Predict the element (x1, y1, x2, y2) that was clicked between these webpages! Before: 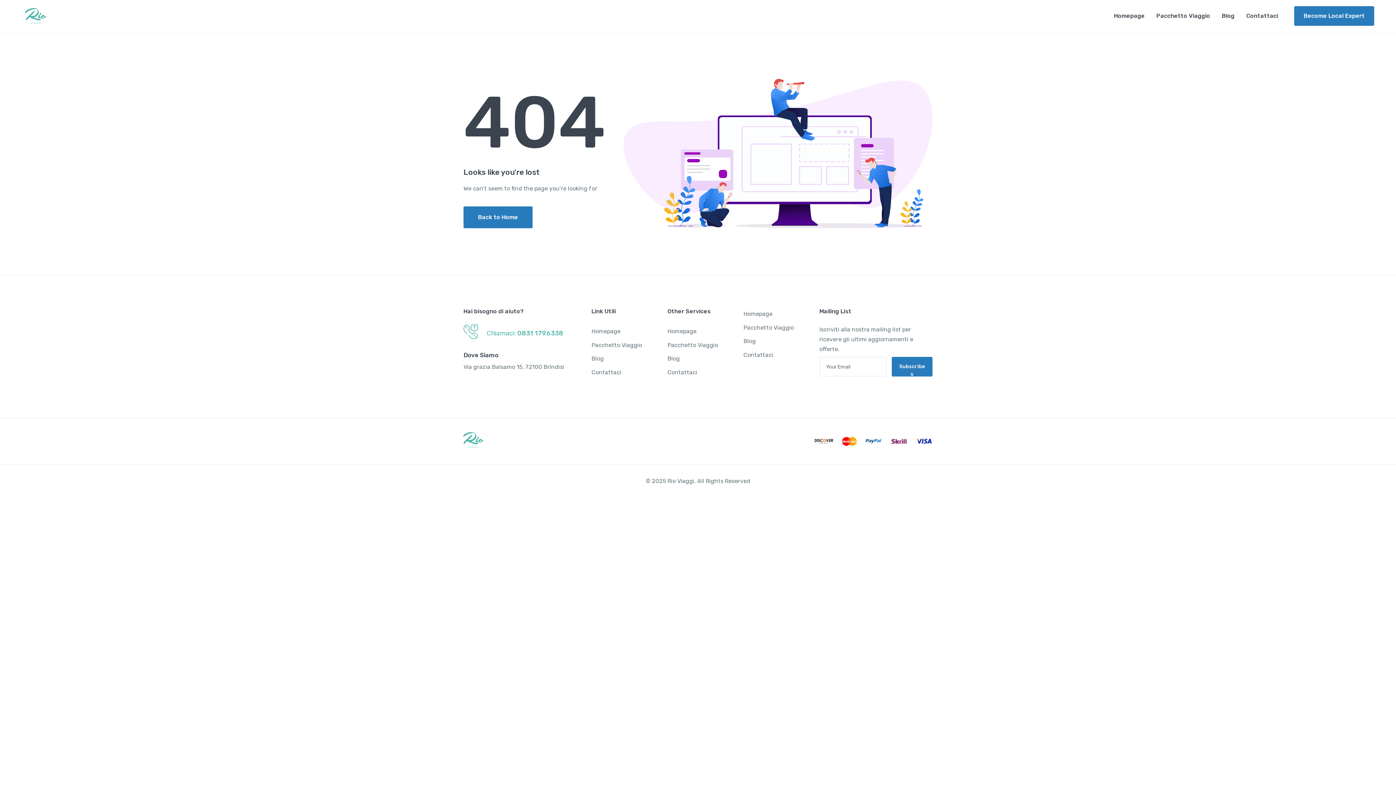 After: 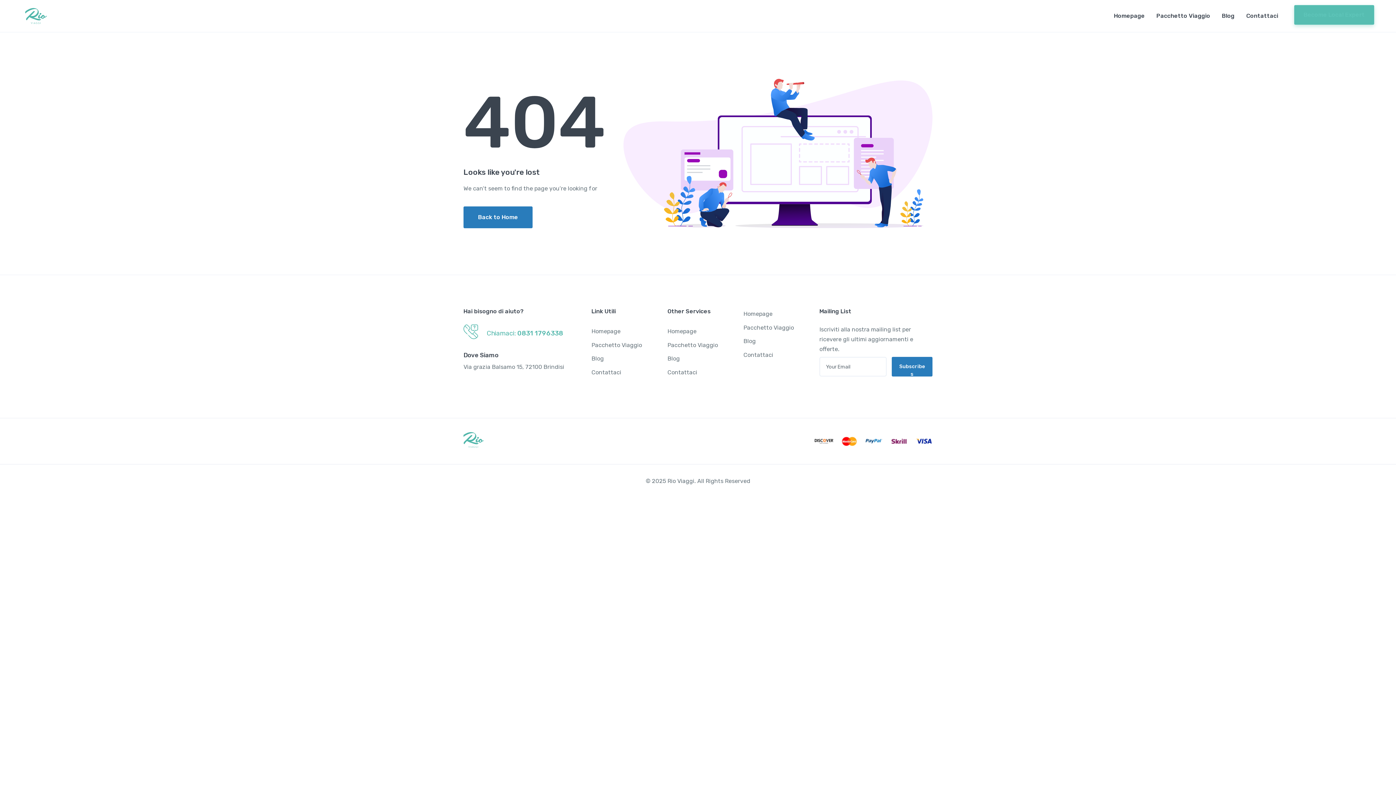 Action: bbox: (1294, 6, 1374, 25) label: Become Local Expert